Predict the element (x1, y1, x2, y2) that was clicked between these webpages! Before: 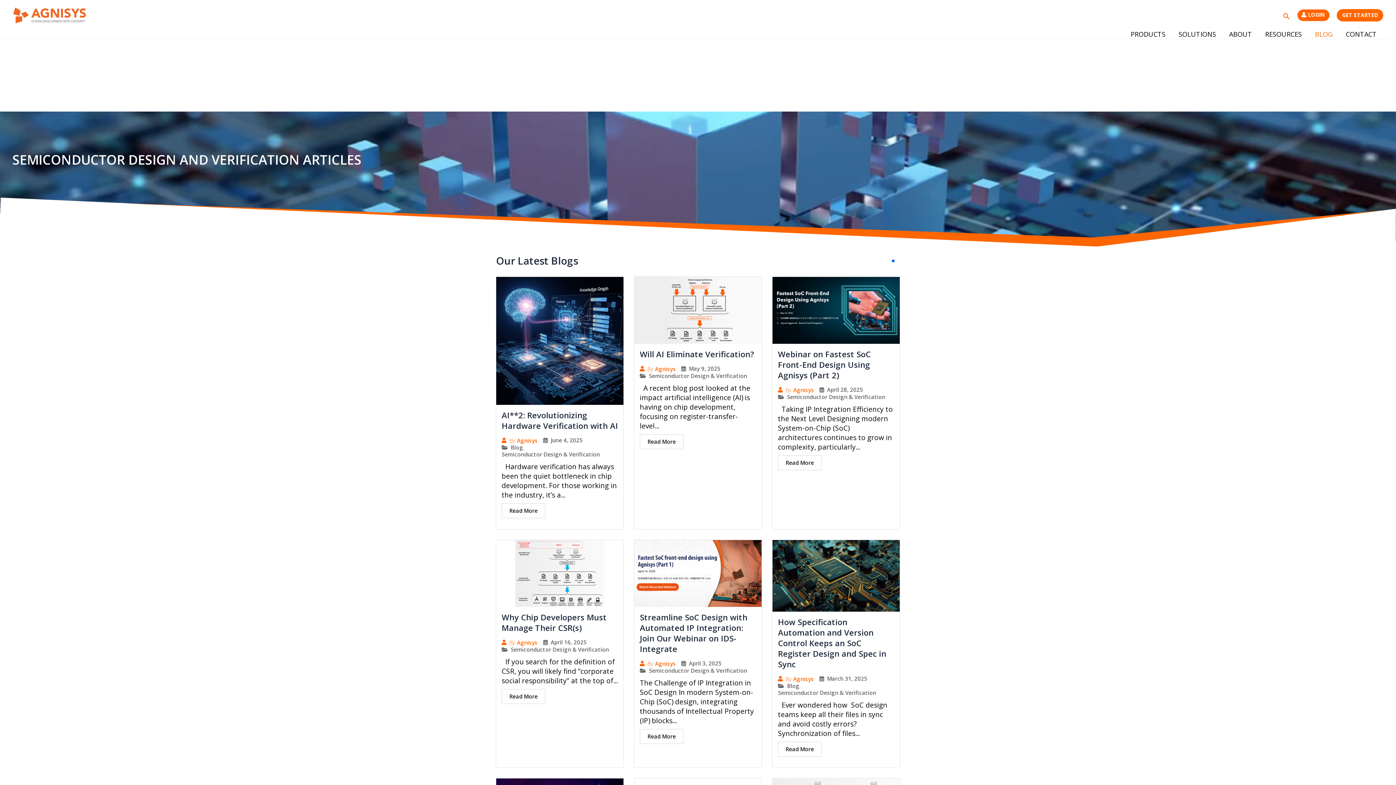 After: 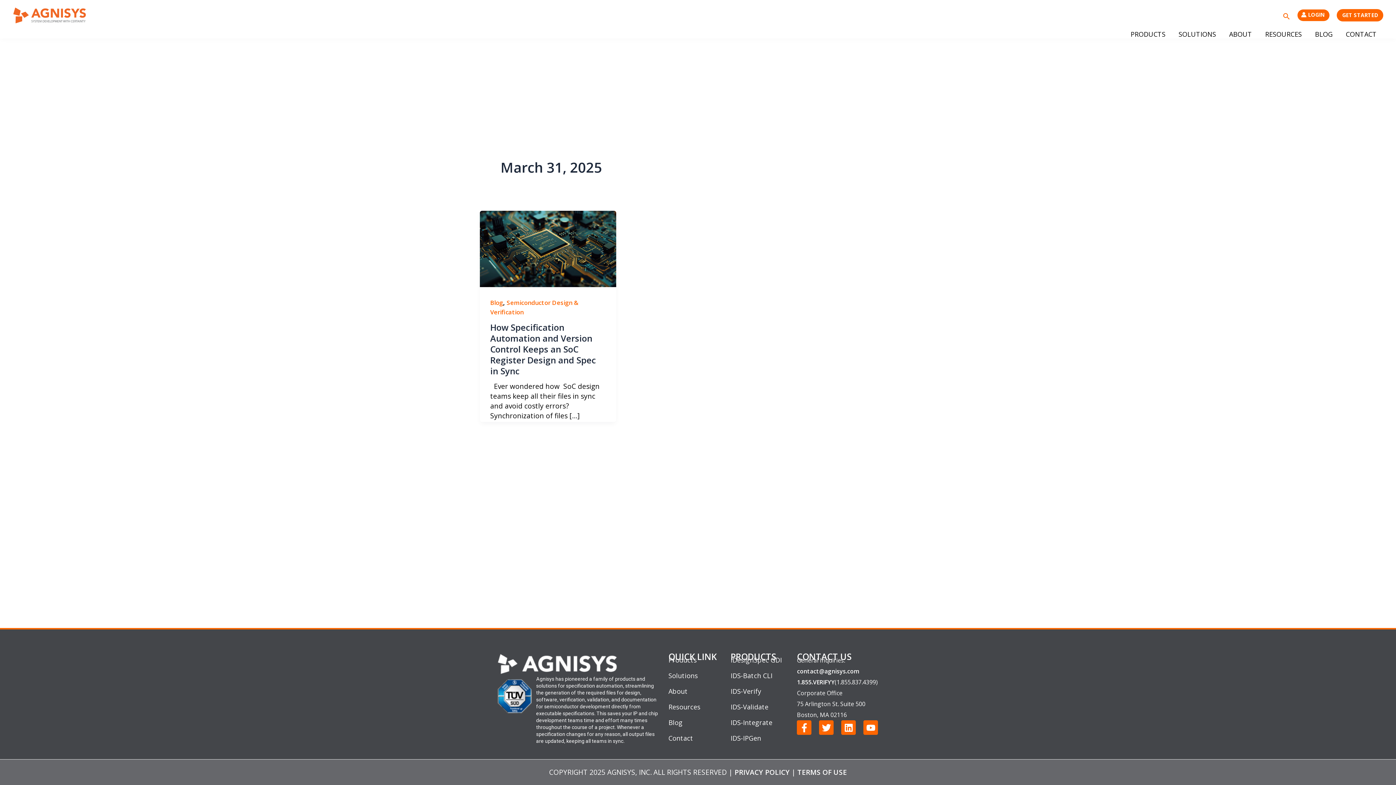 Action: bbox: (827, 676, 867, 681) label: March 31, 2025